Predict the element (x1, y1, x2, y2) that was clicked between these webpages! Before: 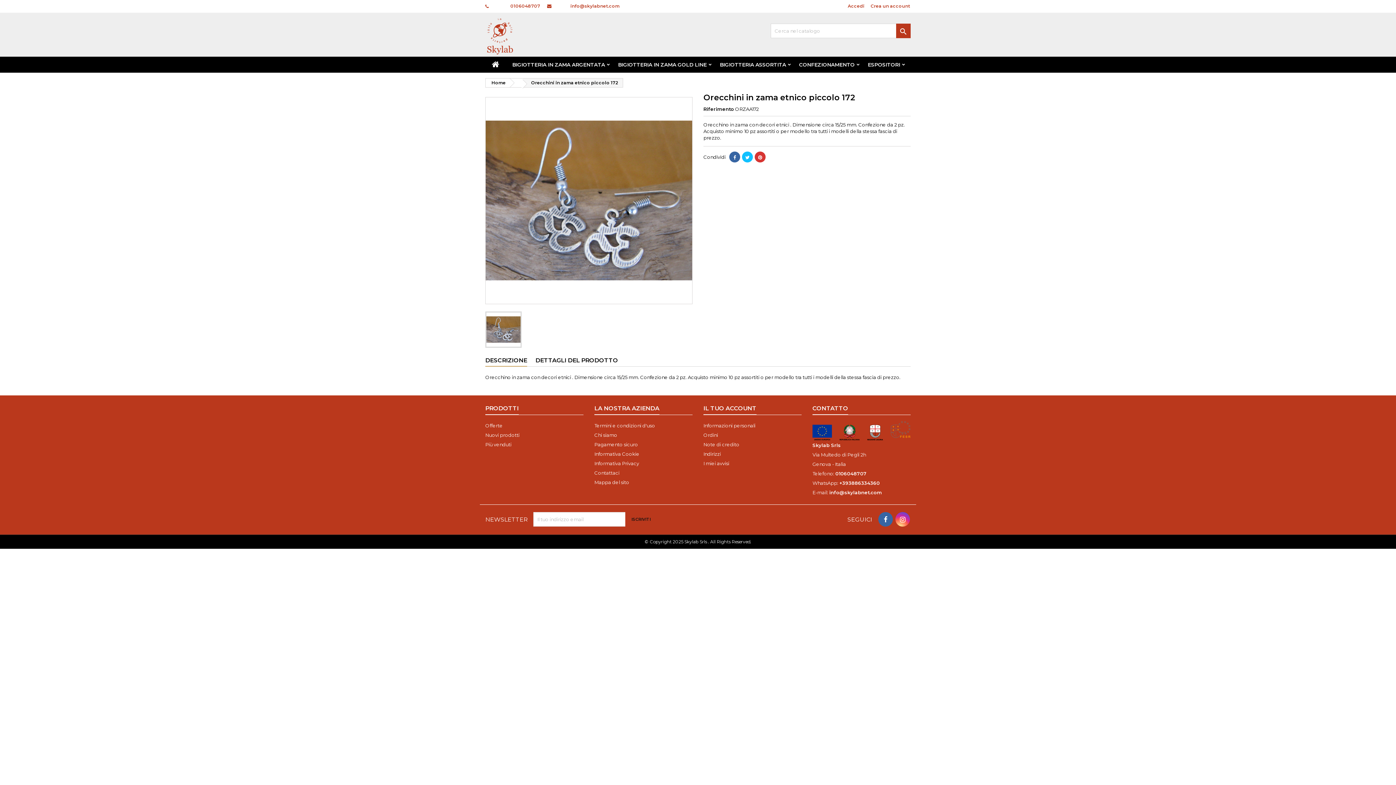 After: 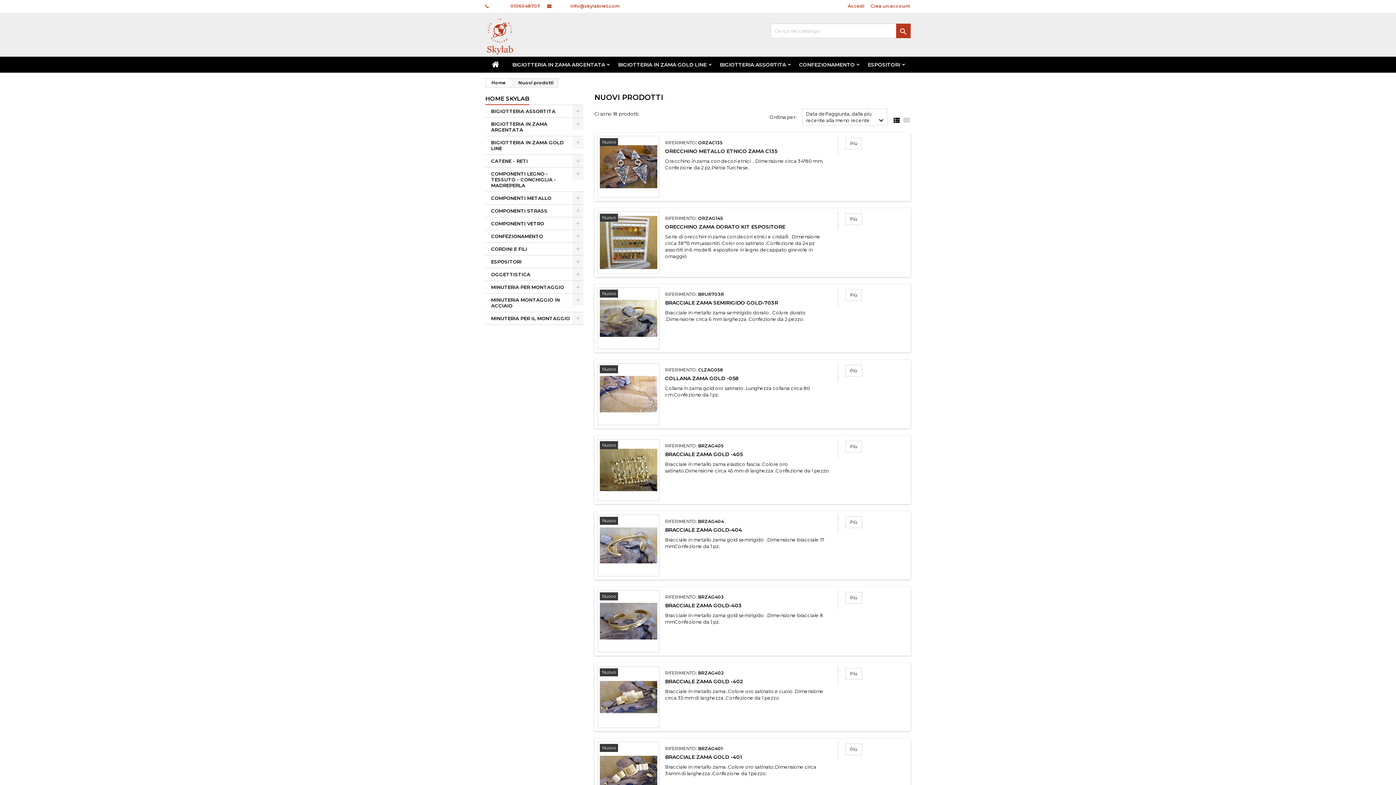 Action: label: Nuovi prodotti bbox: (485, 432, 519, 438)